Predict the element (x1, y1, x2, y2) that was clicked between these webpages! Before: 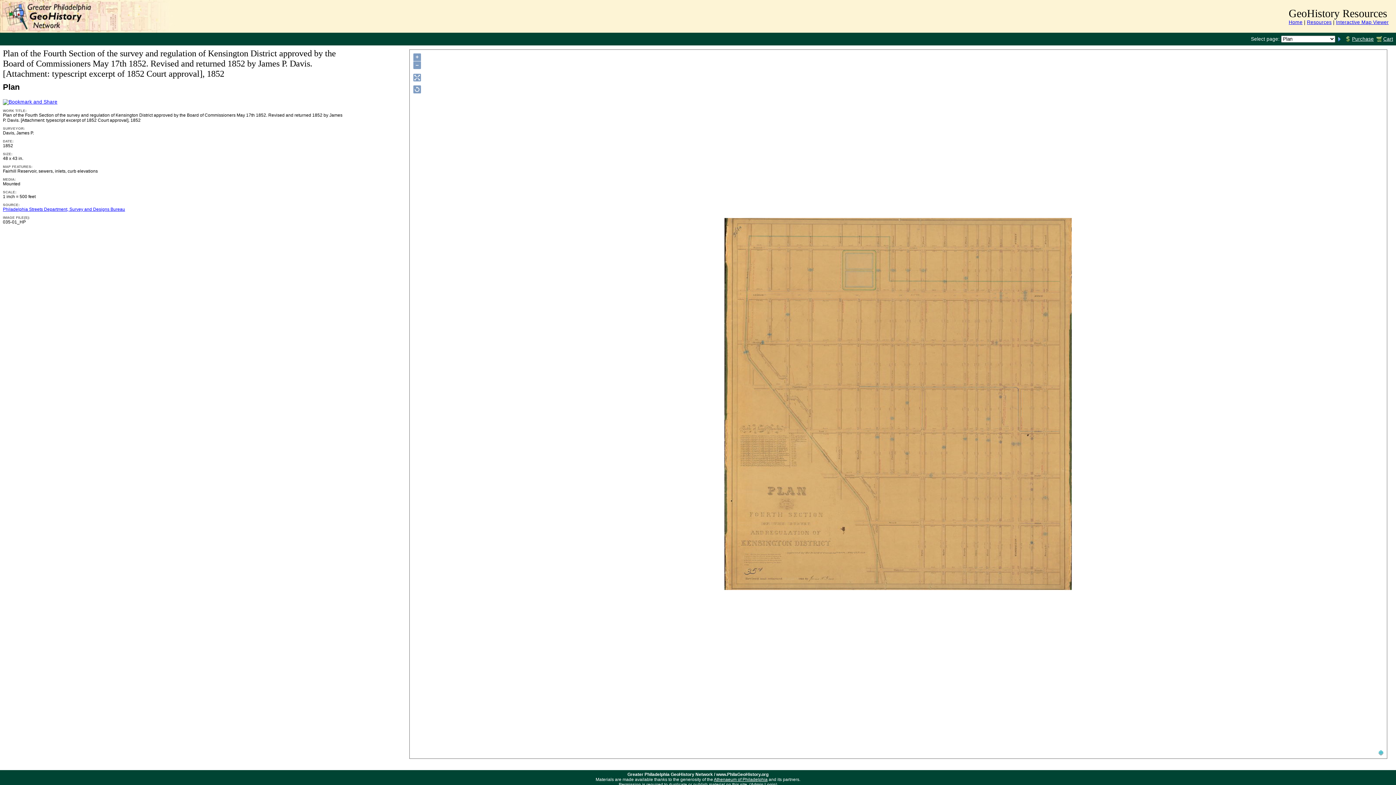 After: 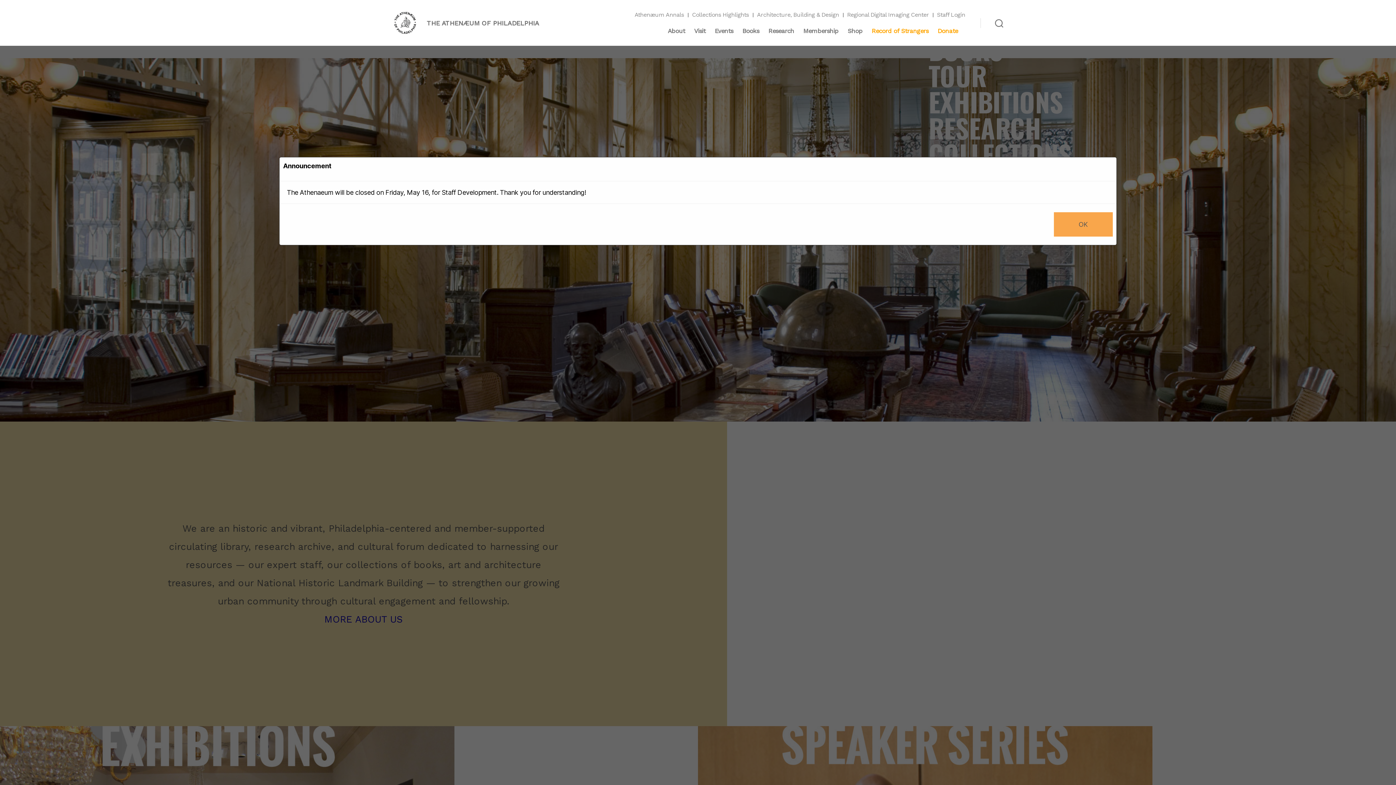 Action: bbox: (714, 777, 767, 782) label: Athenaeum of Philadelphia